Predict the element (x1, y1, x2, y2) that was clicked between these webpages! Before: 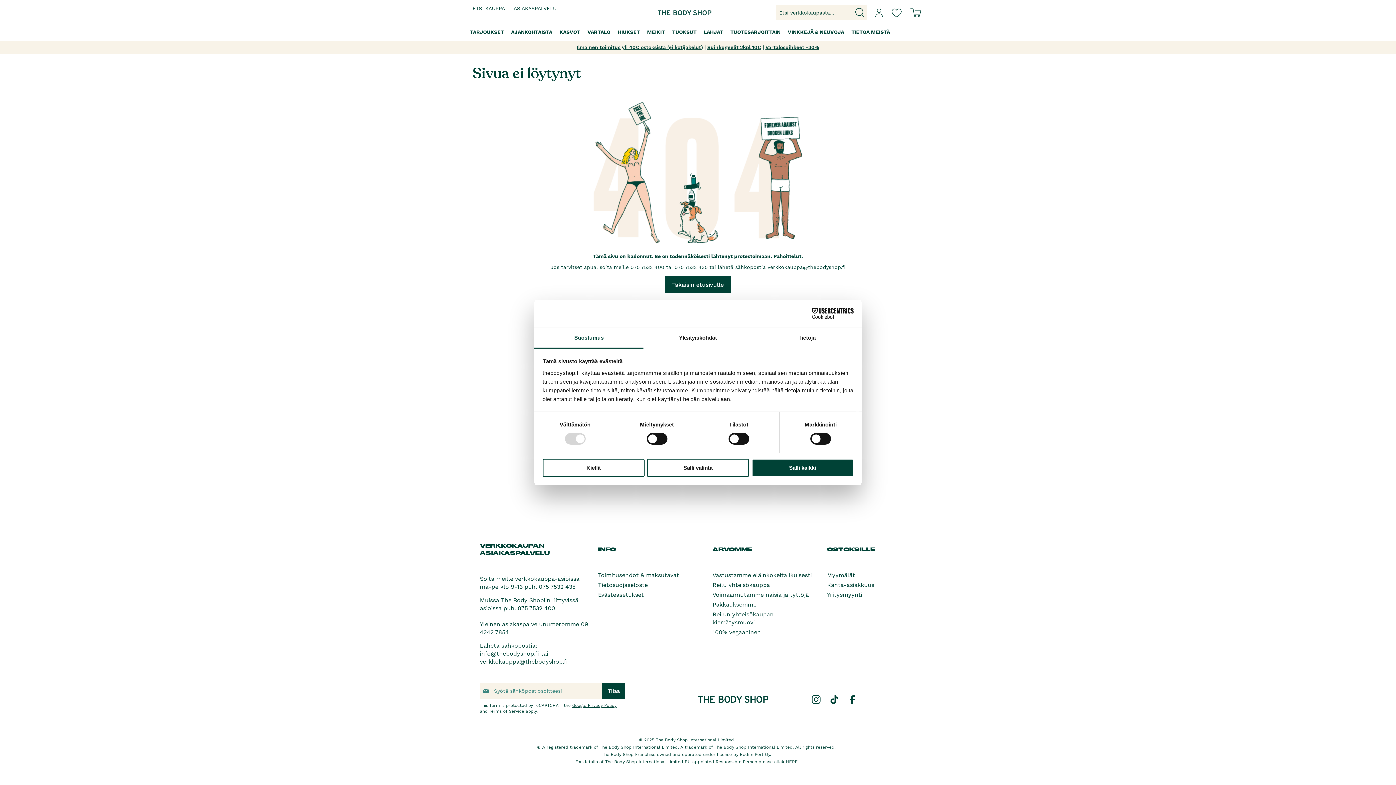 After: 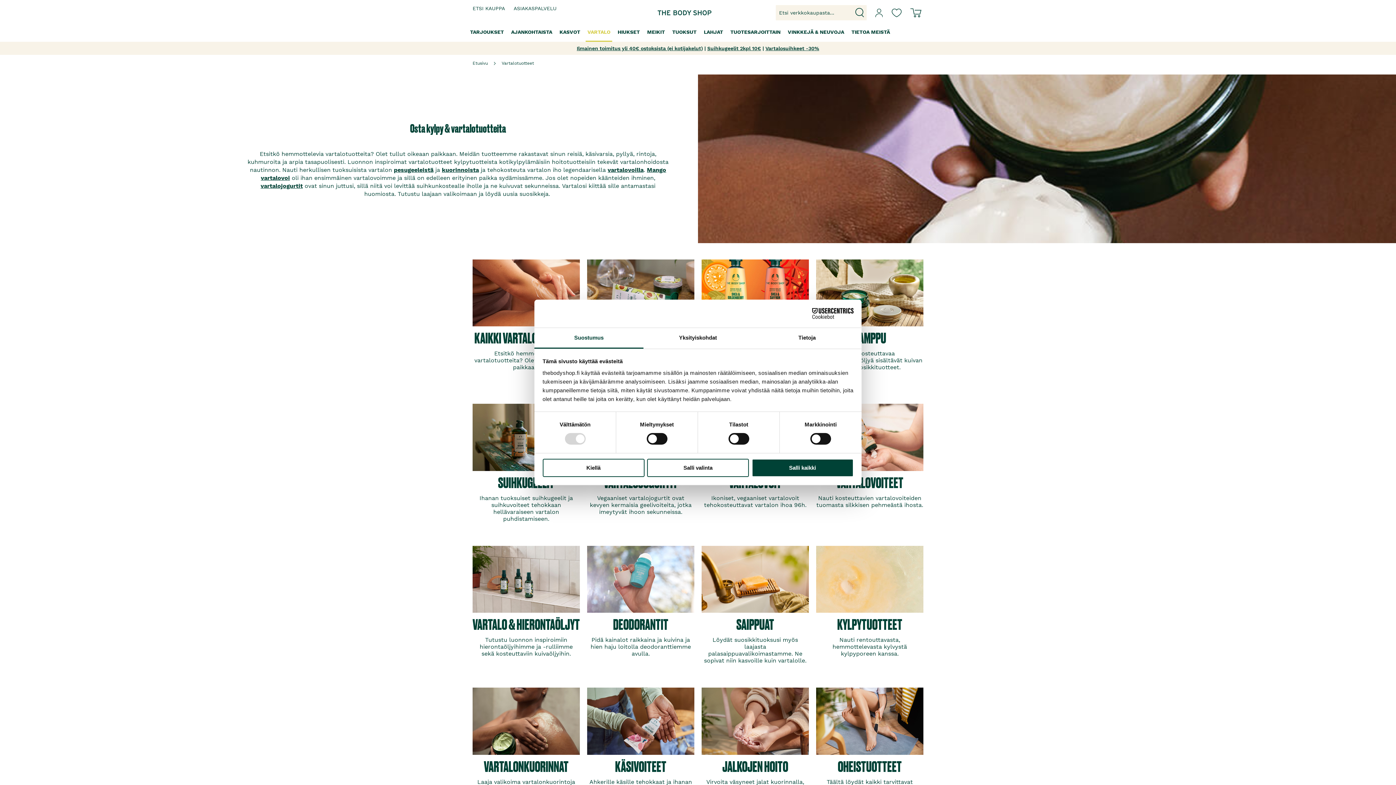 Action: label: VARTALO bbox: (585, 23, 612, 40)